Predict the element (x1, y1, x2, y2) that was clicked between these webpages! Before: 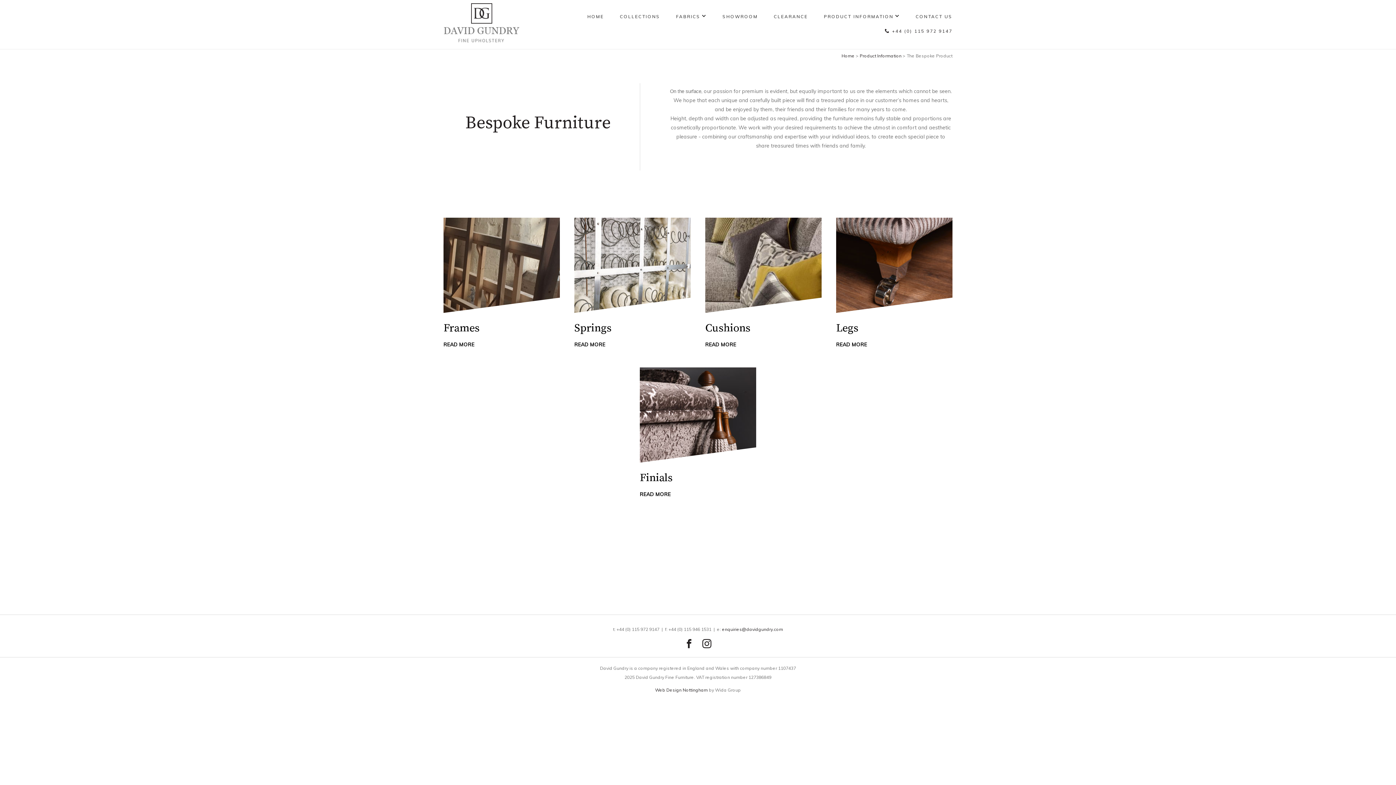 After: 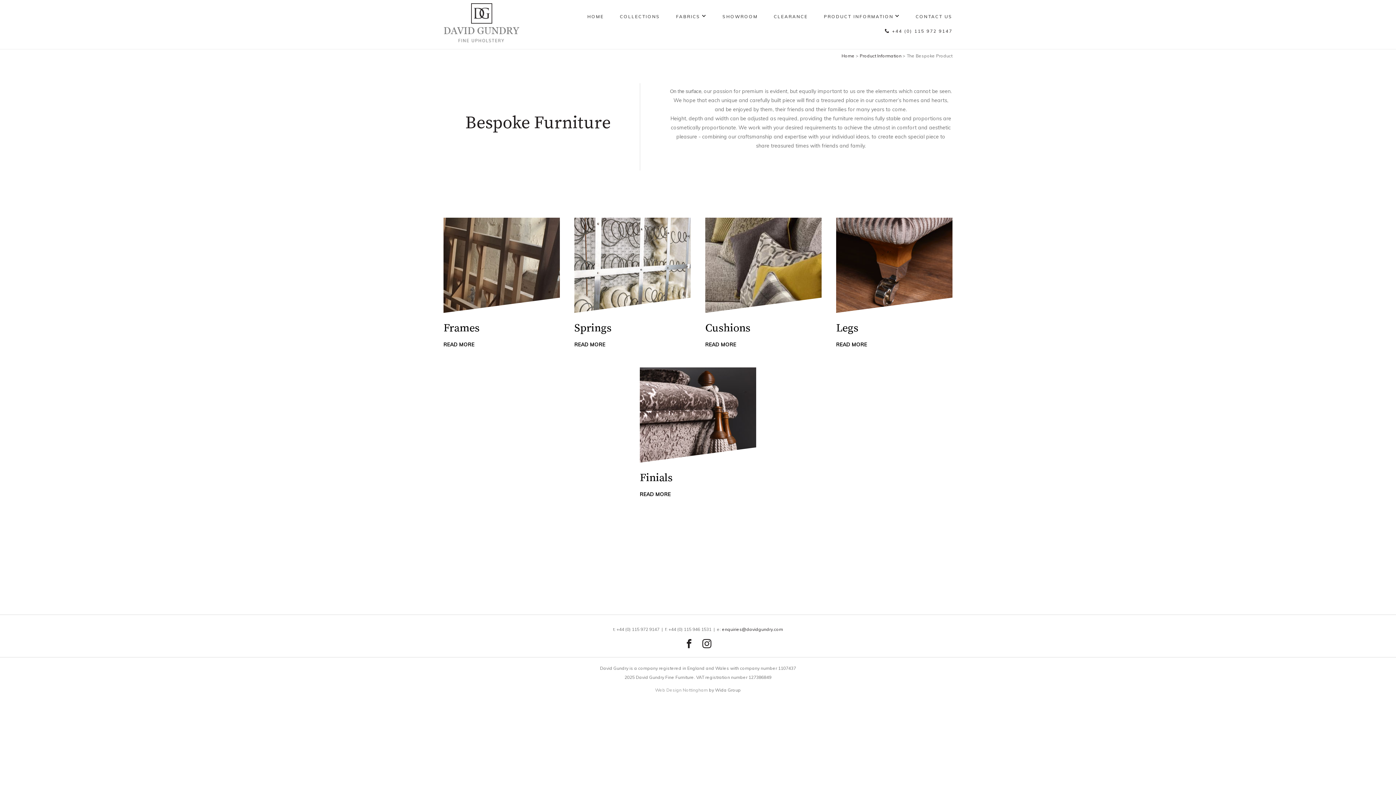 Action: label: Web Design Nottingham bbox: (655, 687, 708, 693)